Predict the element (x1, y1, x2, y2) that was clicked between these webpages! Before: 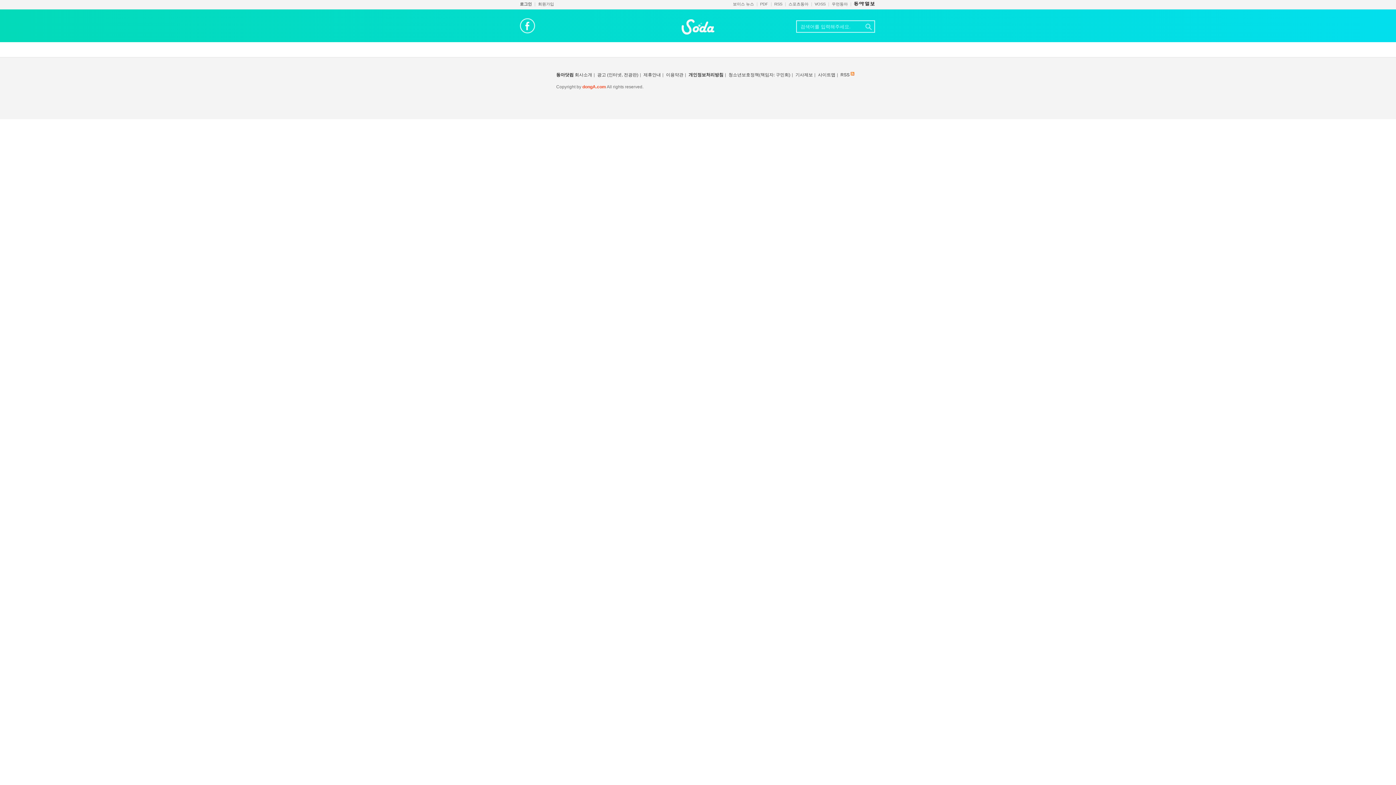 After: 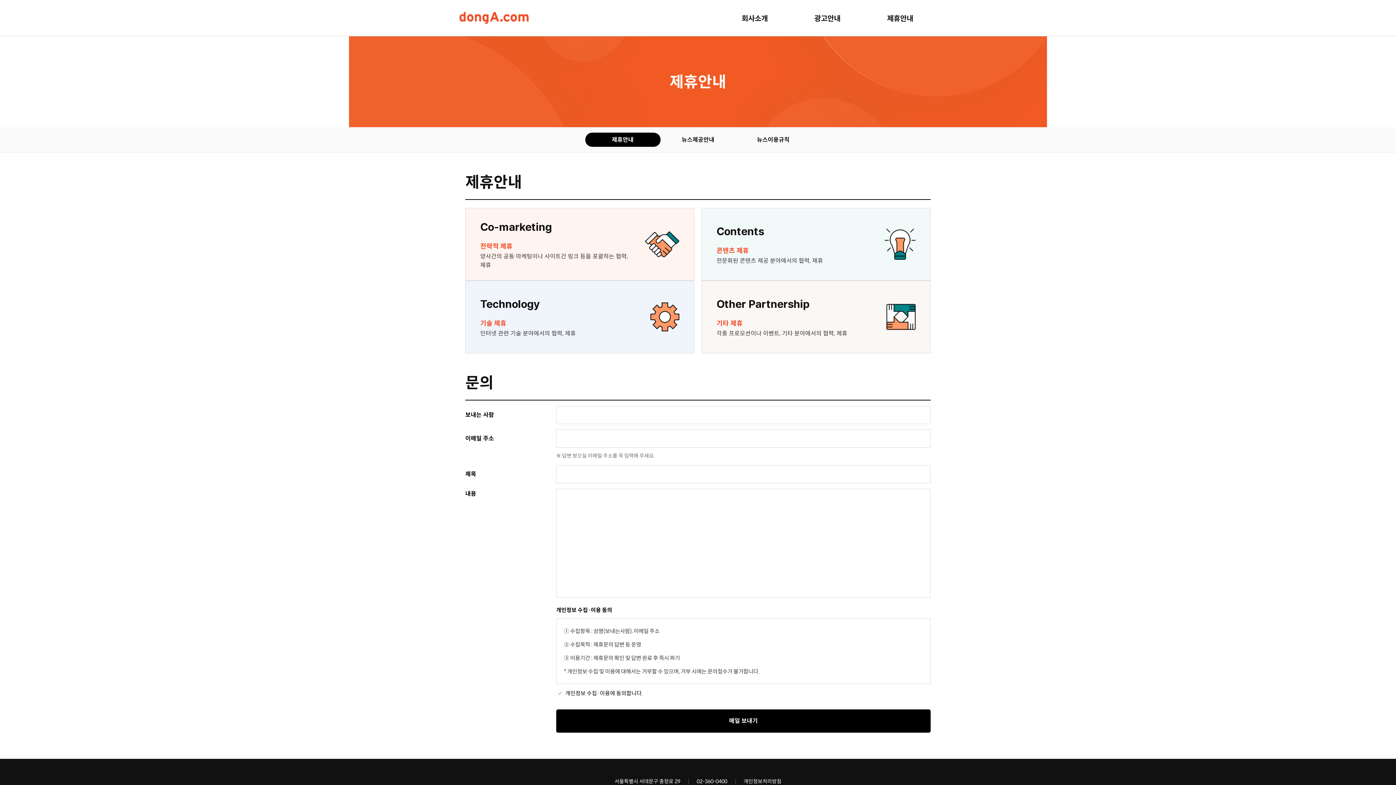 Action: label: 제휴안내 bbox: (643, 72, 661, 77)